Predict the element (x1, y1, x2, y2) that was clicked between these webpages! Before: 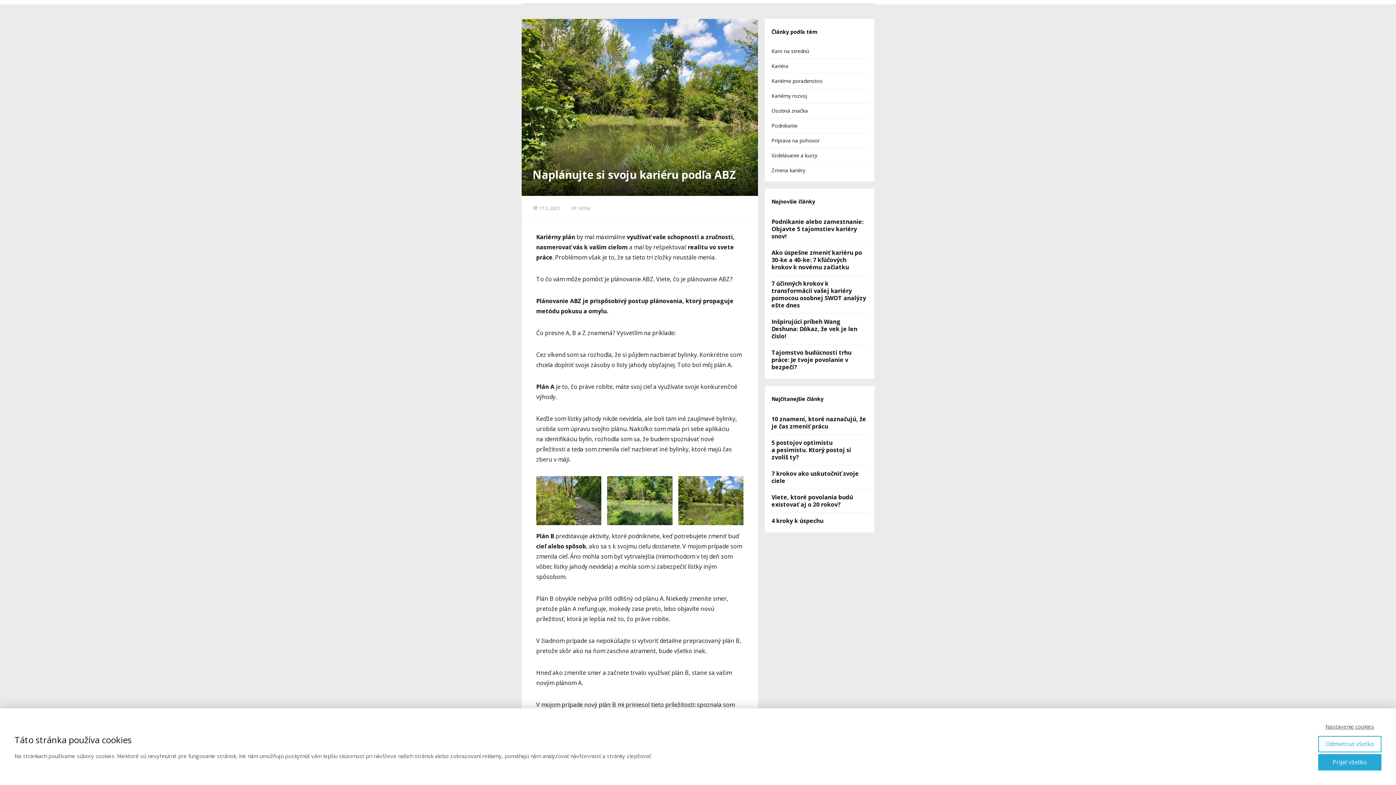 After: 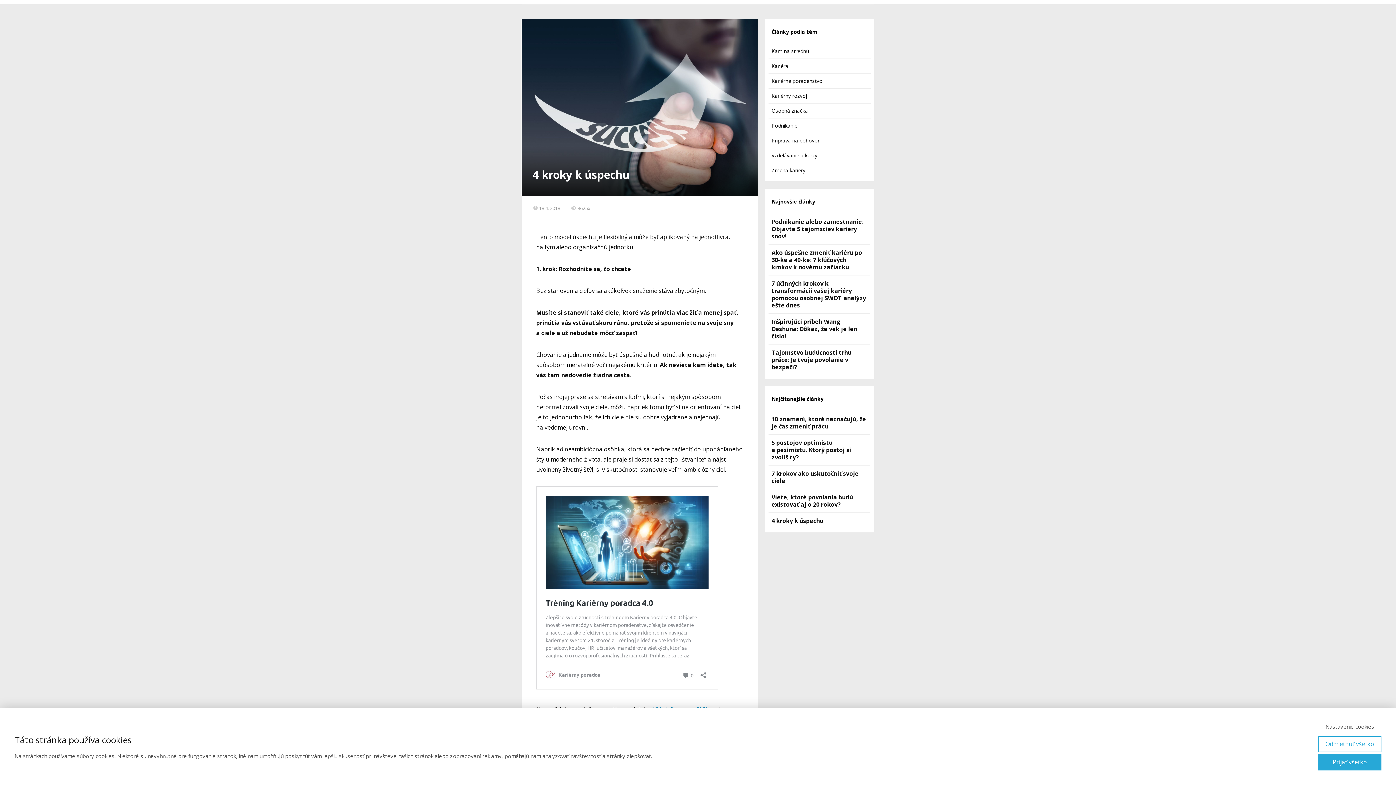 Action: bbox: (771, 517, 823, 525) label: 4 kroky k úspechu